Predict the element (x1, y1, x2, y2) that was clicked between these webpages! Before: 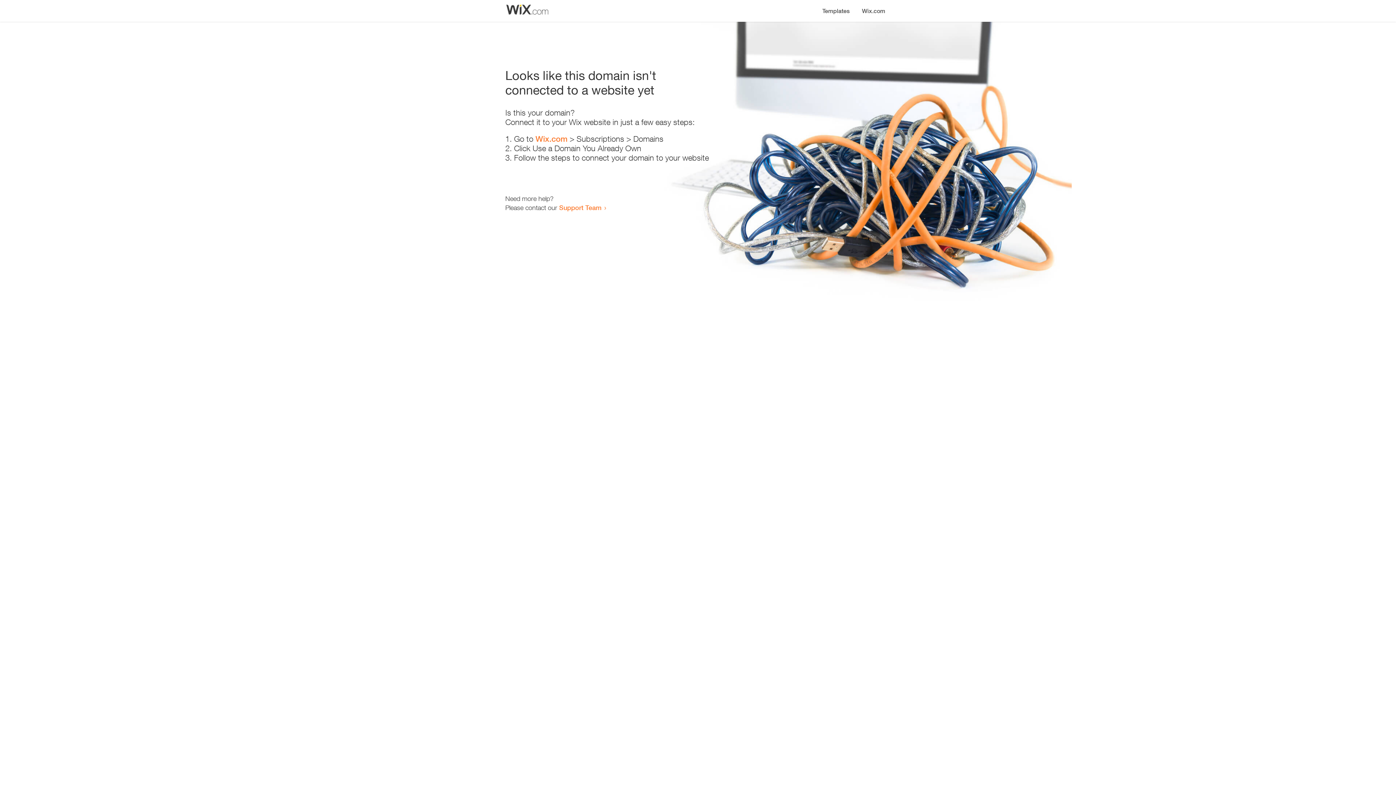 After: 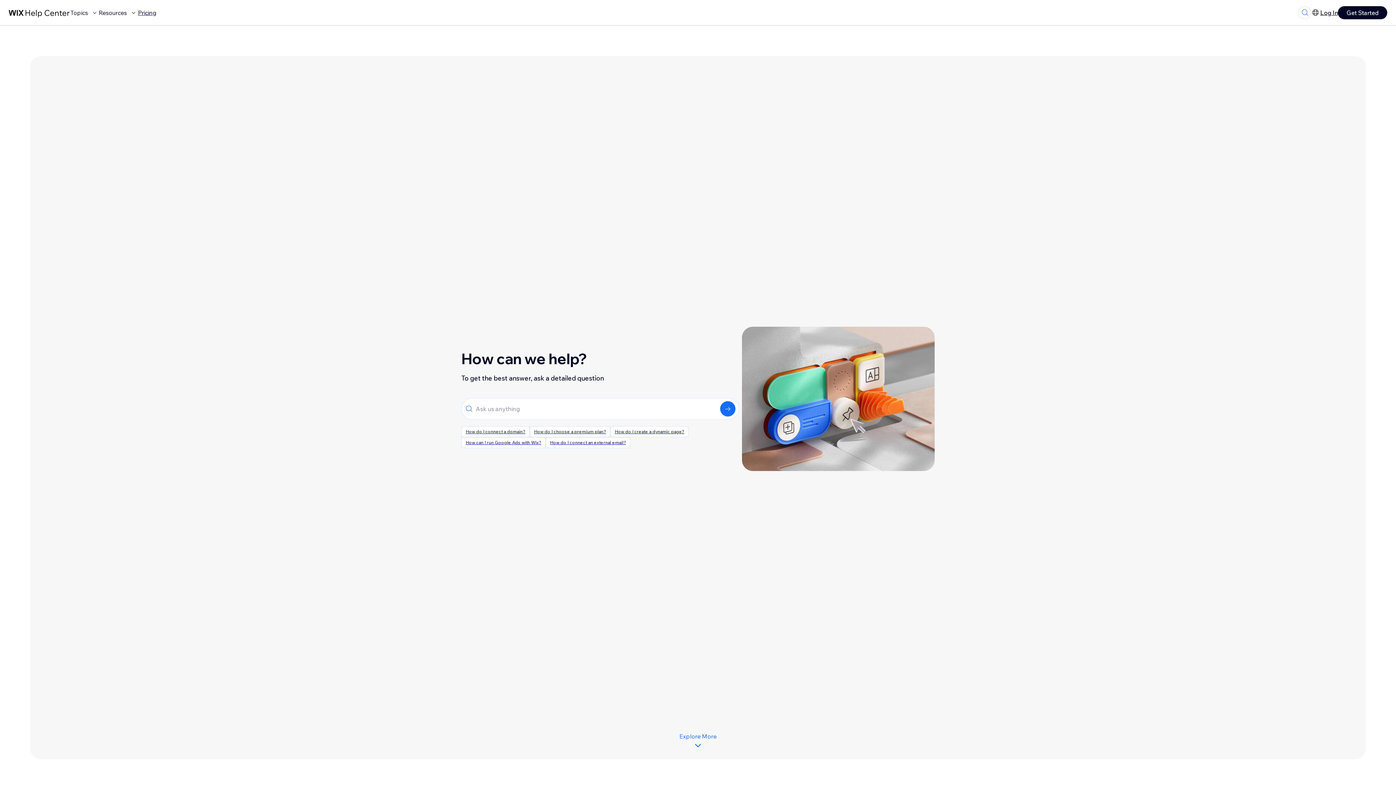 Action: label: Support Team bbox: (559, 203, 601, 211)